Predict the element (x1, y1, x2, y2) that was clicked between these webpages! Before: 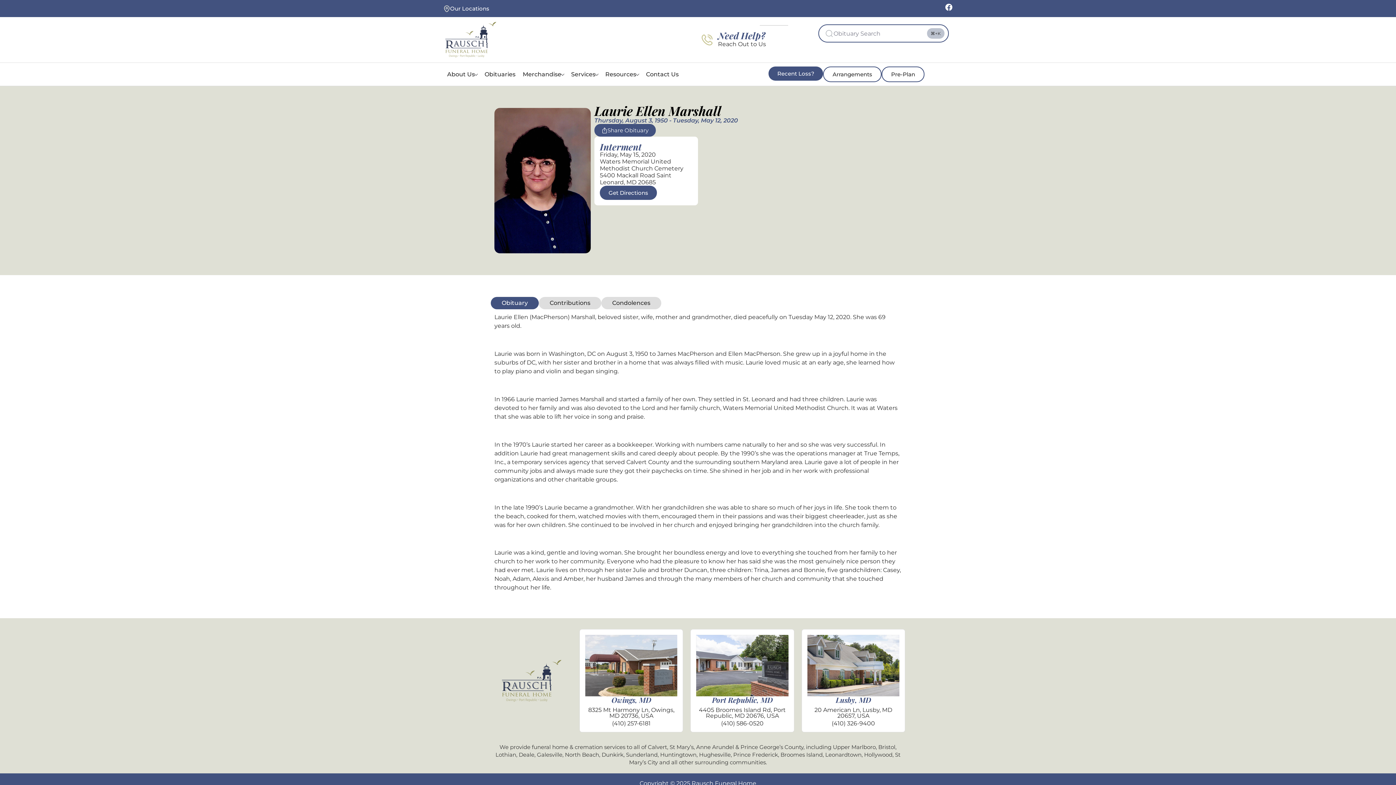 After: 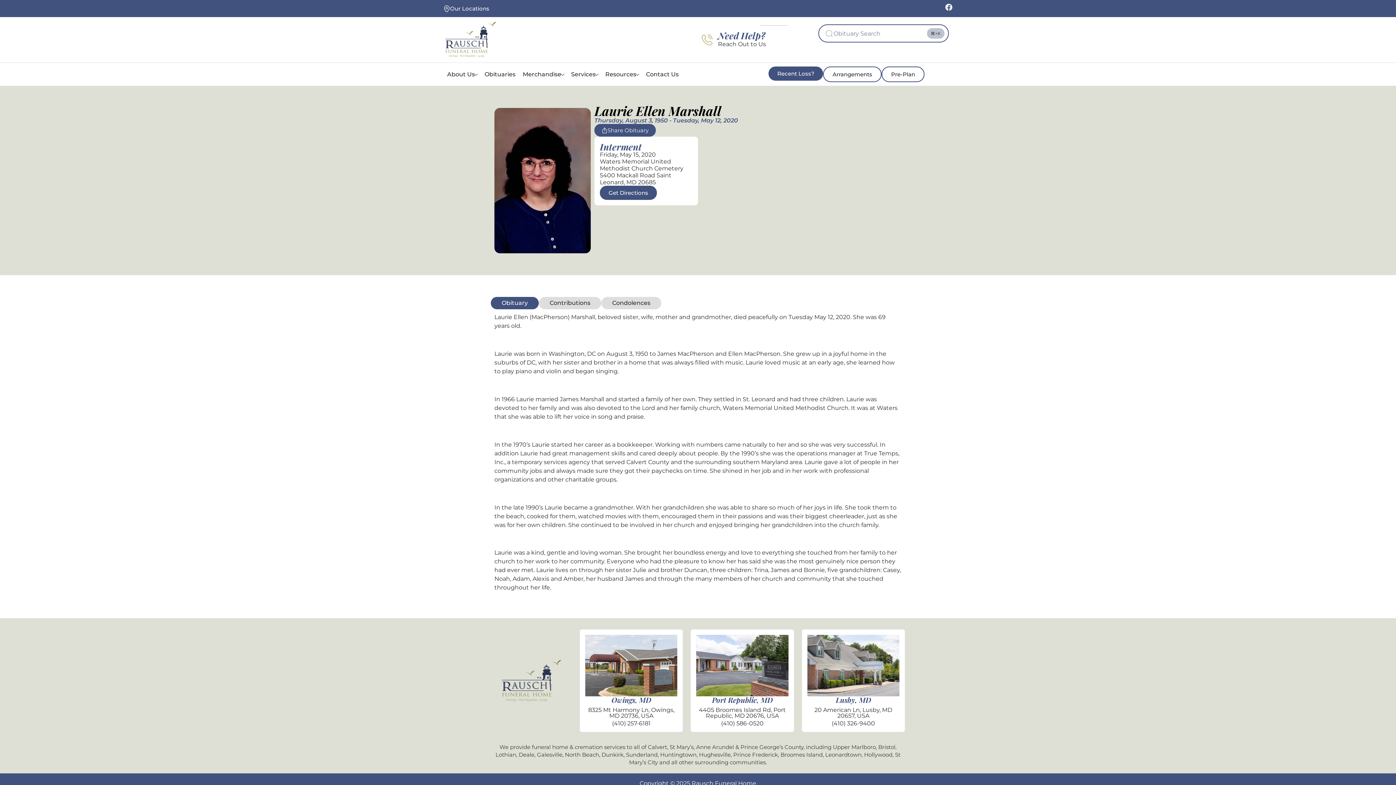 Action: bbox: (945, 3, 952, 10) label: Facebook